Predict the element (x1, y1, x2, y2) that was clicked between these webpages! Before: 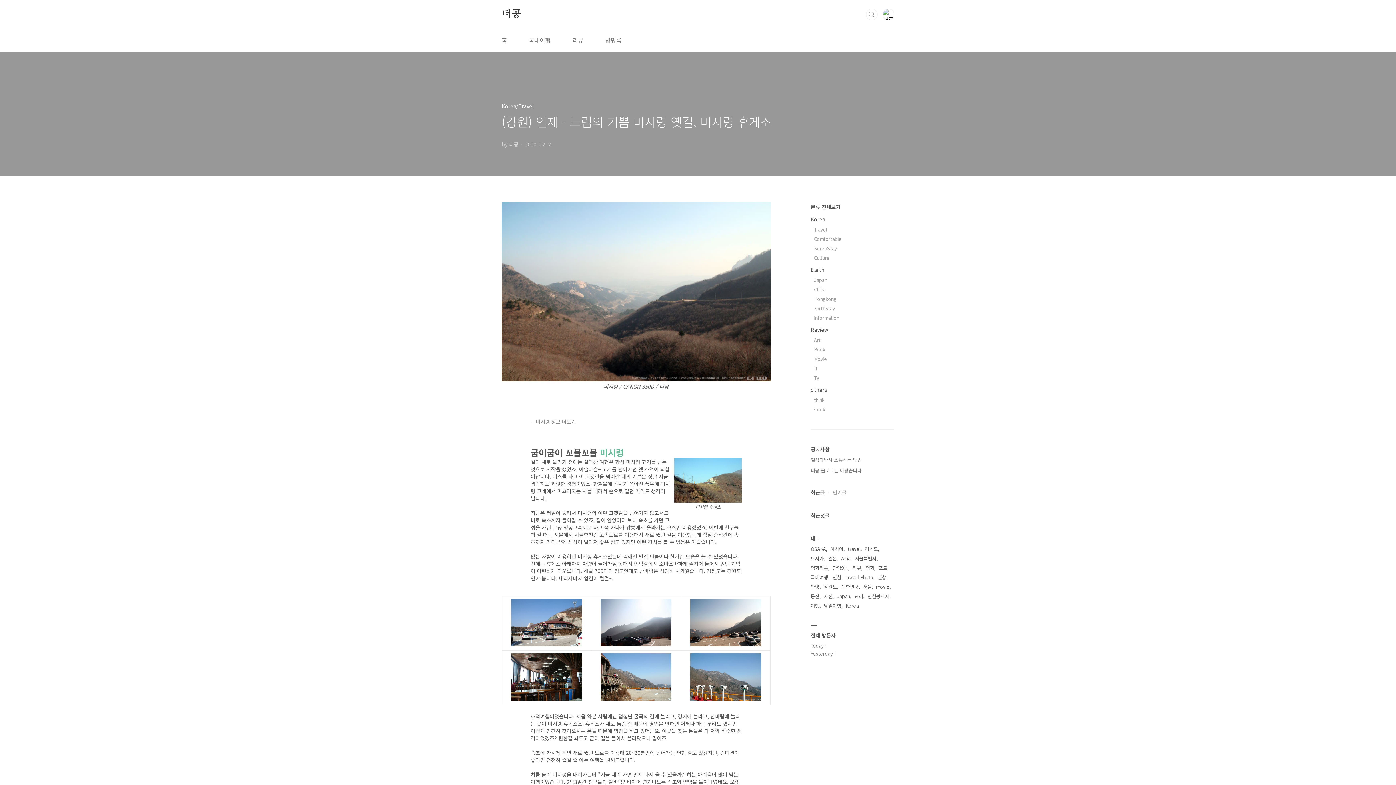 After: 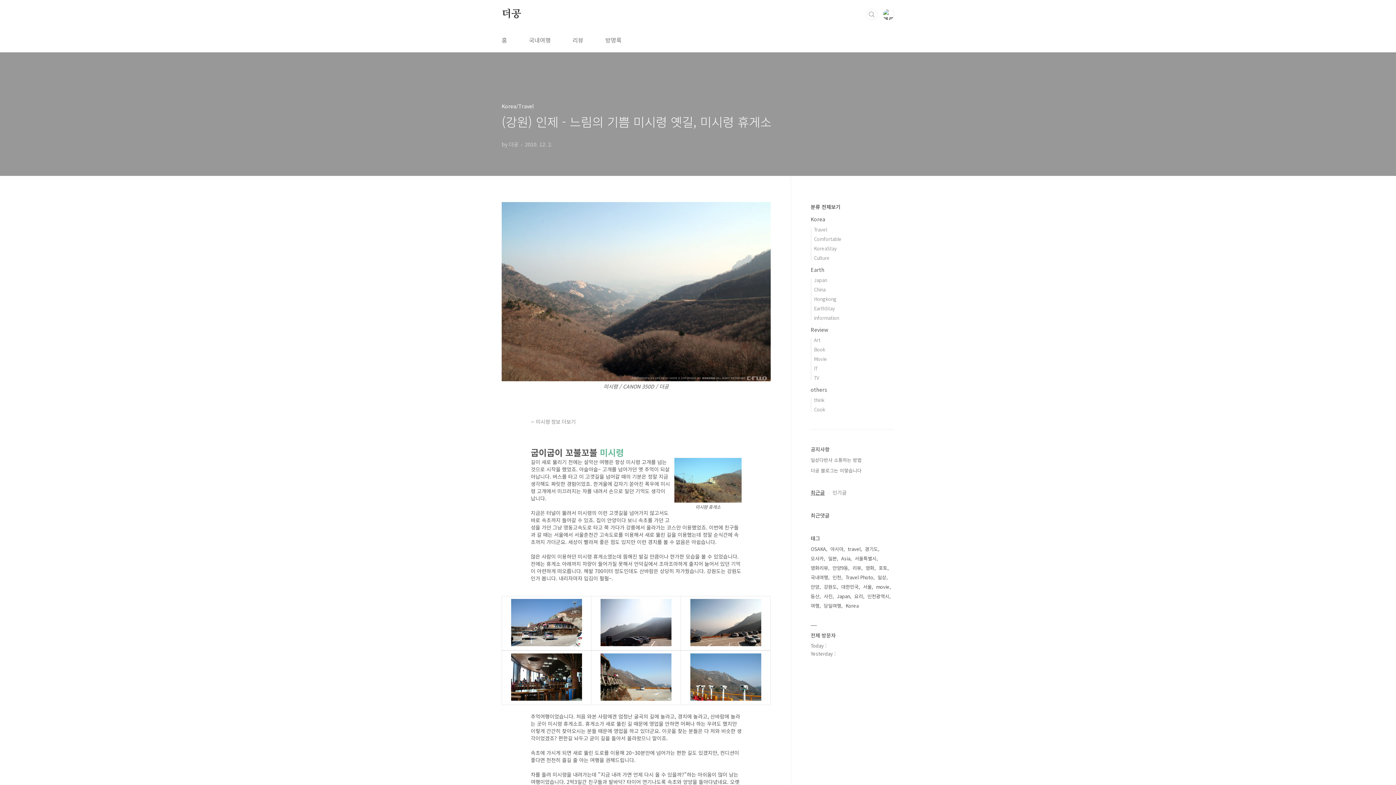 Action: bbox: (810, 489, 825, 496) label: 최근글